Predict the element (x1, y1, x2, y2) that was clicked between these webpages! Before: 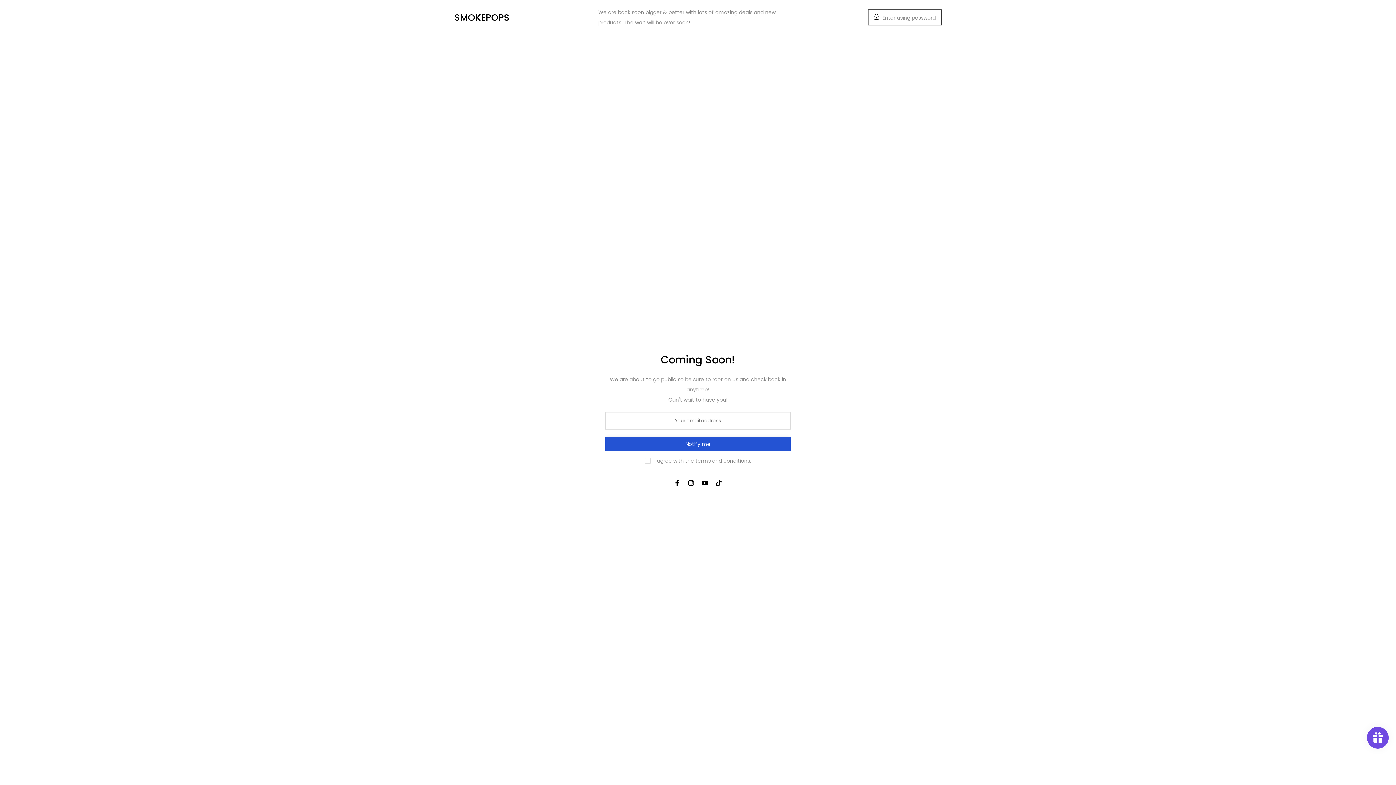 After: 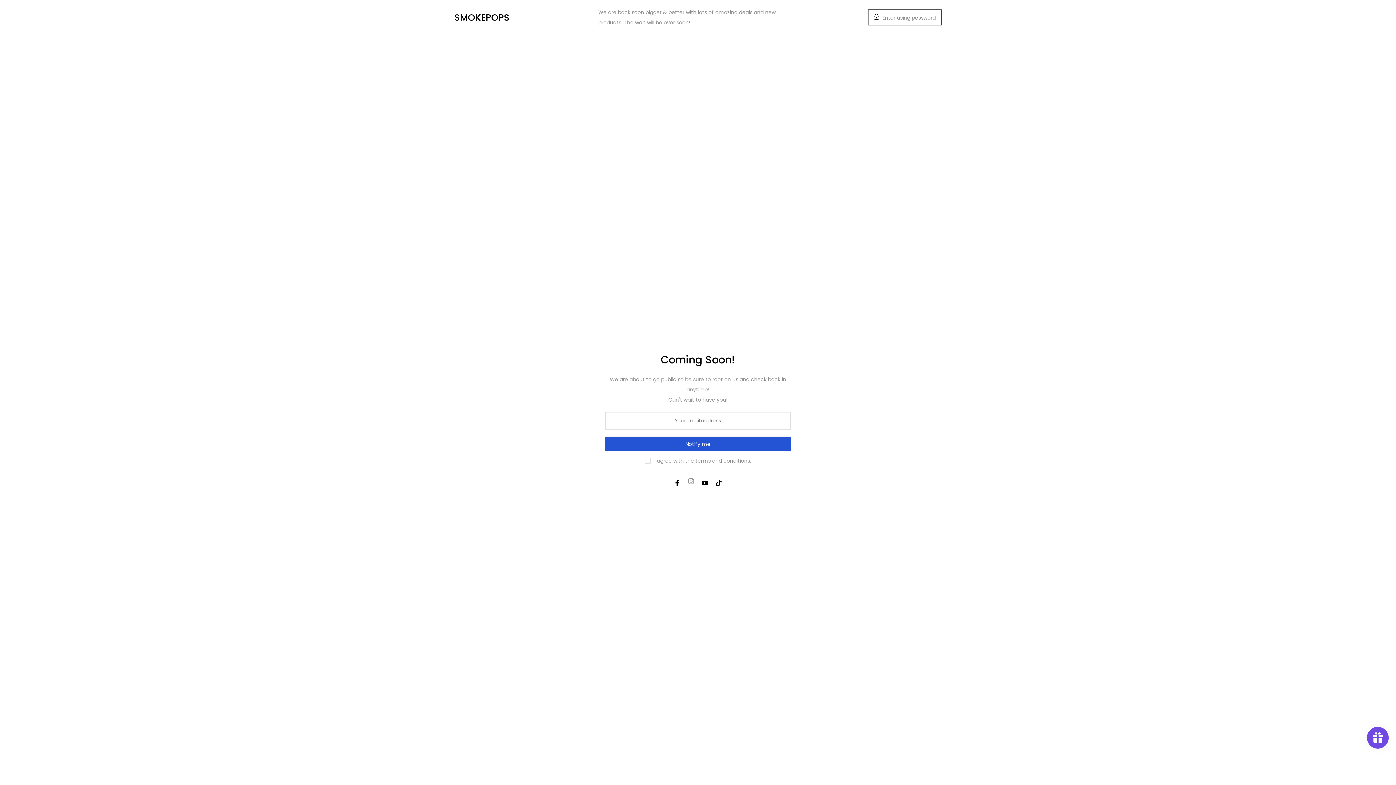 Action: bbox: (688, 478, 694, 487)